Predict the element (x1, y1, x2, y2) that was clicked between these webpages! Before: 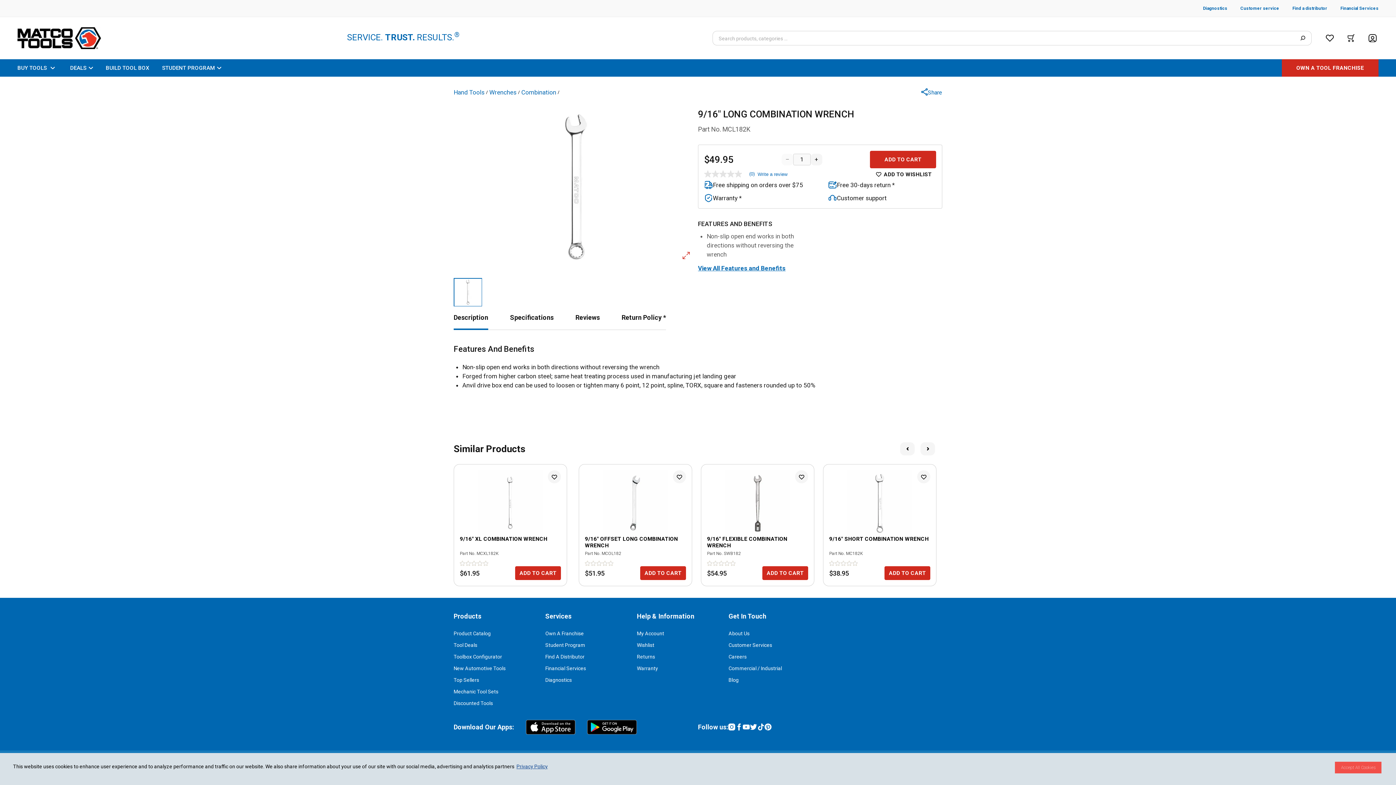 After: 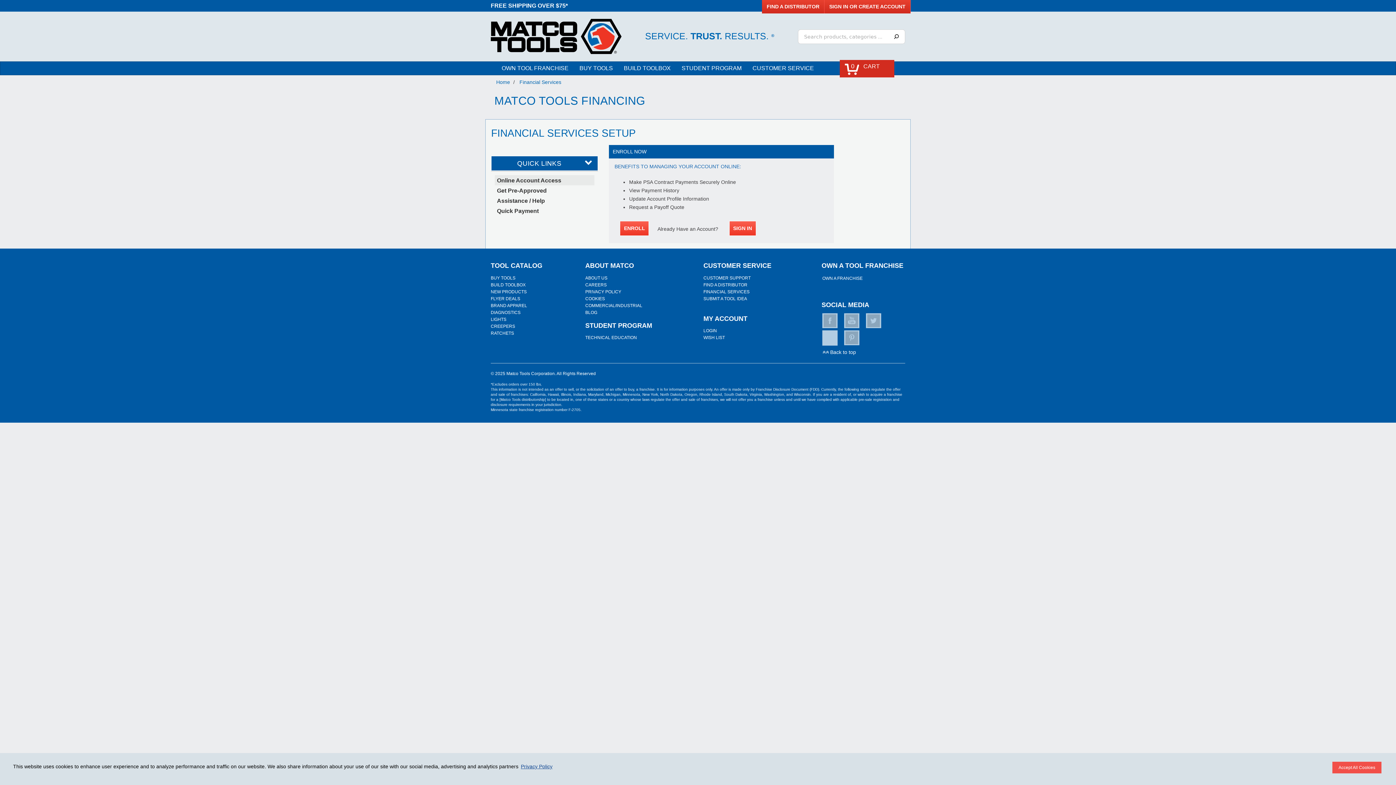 Action: label: Financial Services bbox: (545, 665, 586, 671)